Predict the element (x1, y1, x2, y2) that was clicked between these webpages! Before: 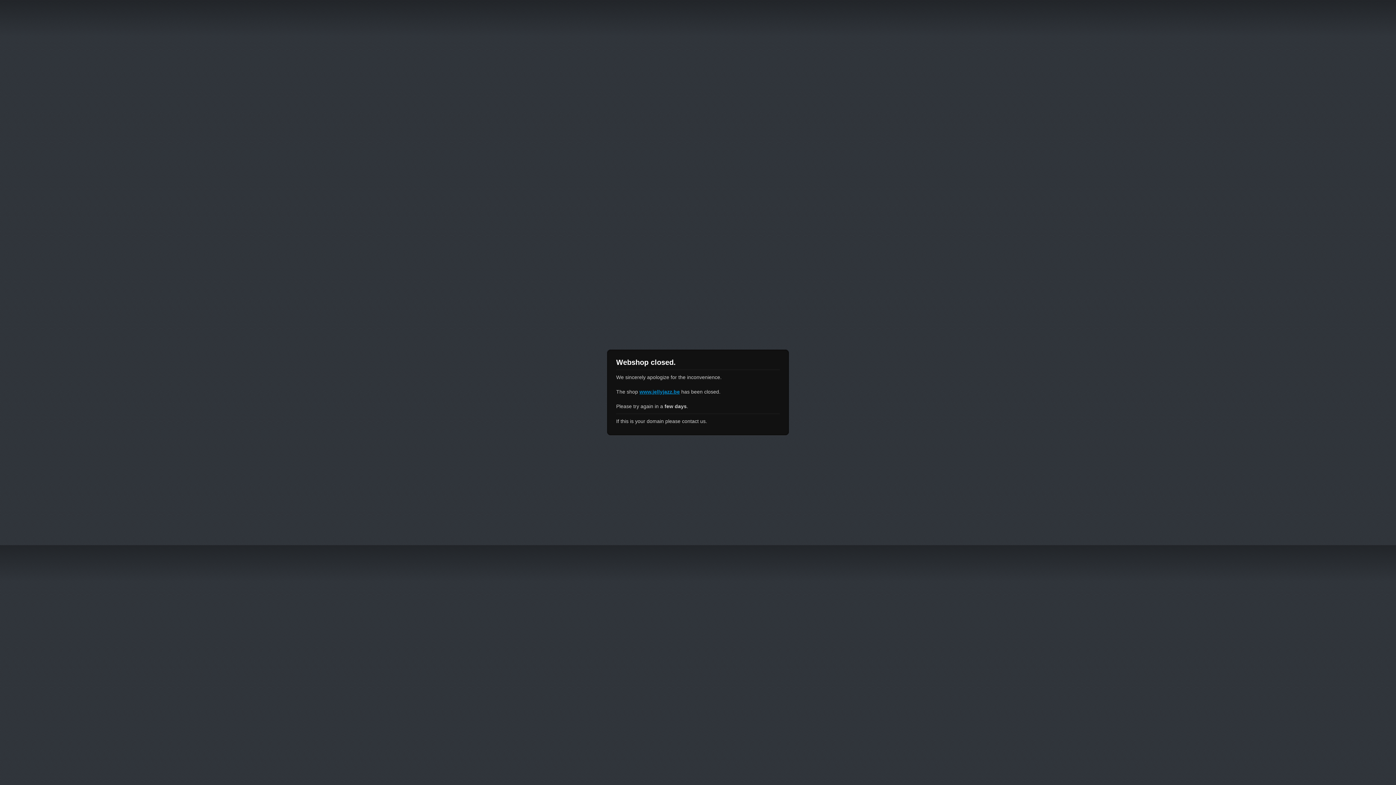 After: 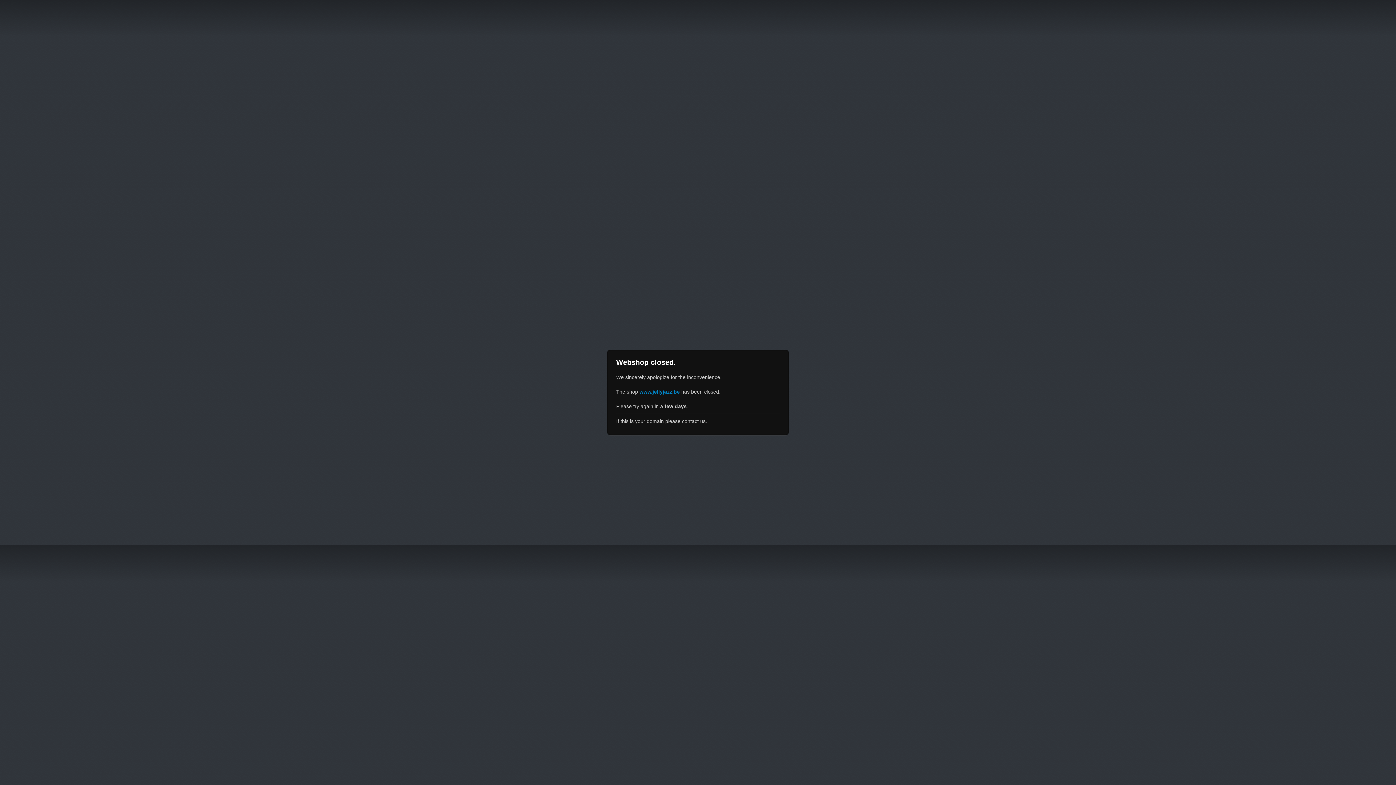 Action: bbox: (639, 389, 680, 394) label: www.jellyjazz.be